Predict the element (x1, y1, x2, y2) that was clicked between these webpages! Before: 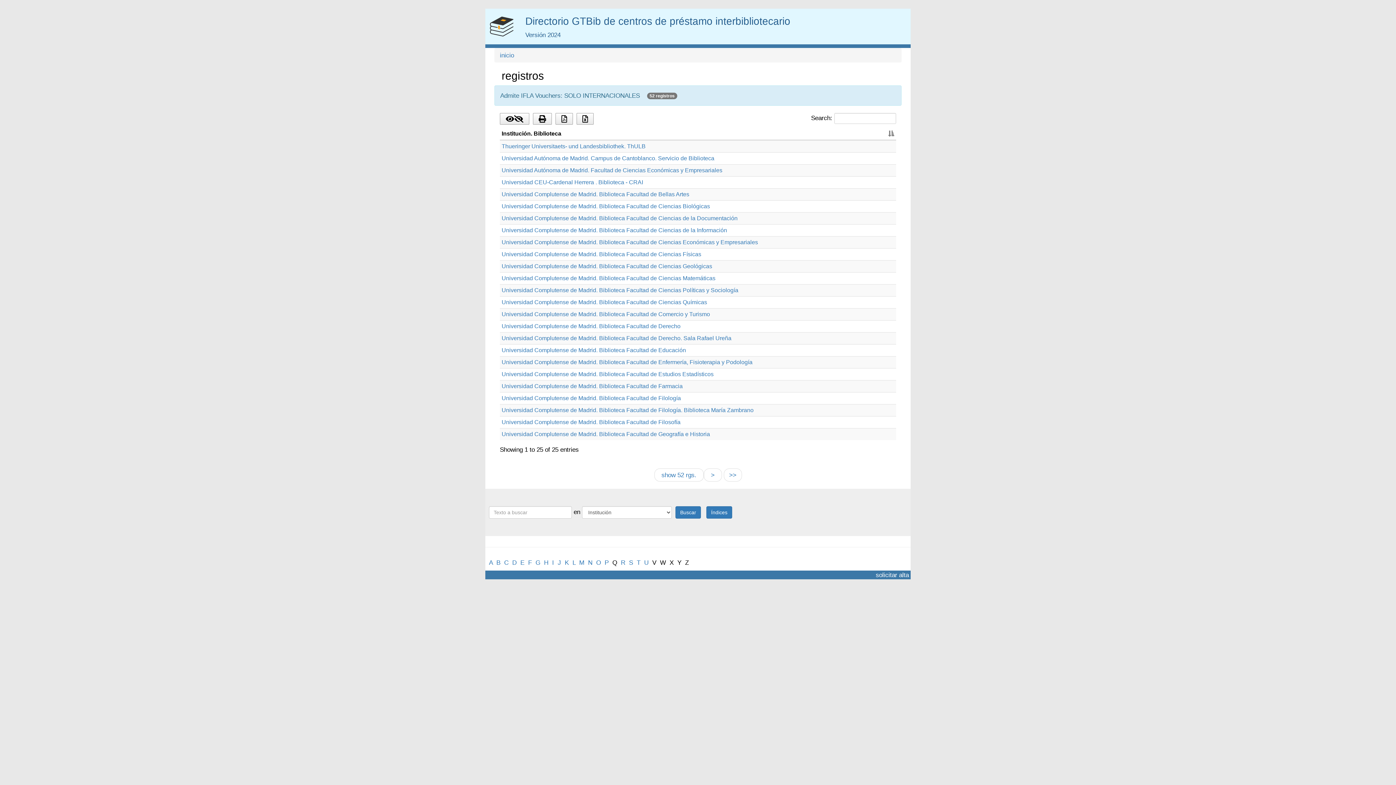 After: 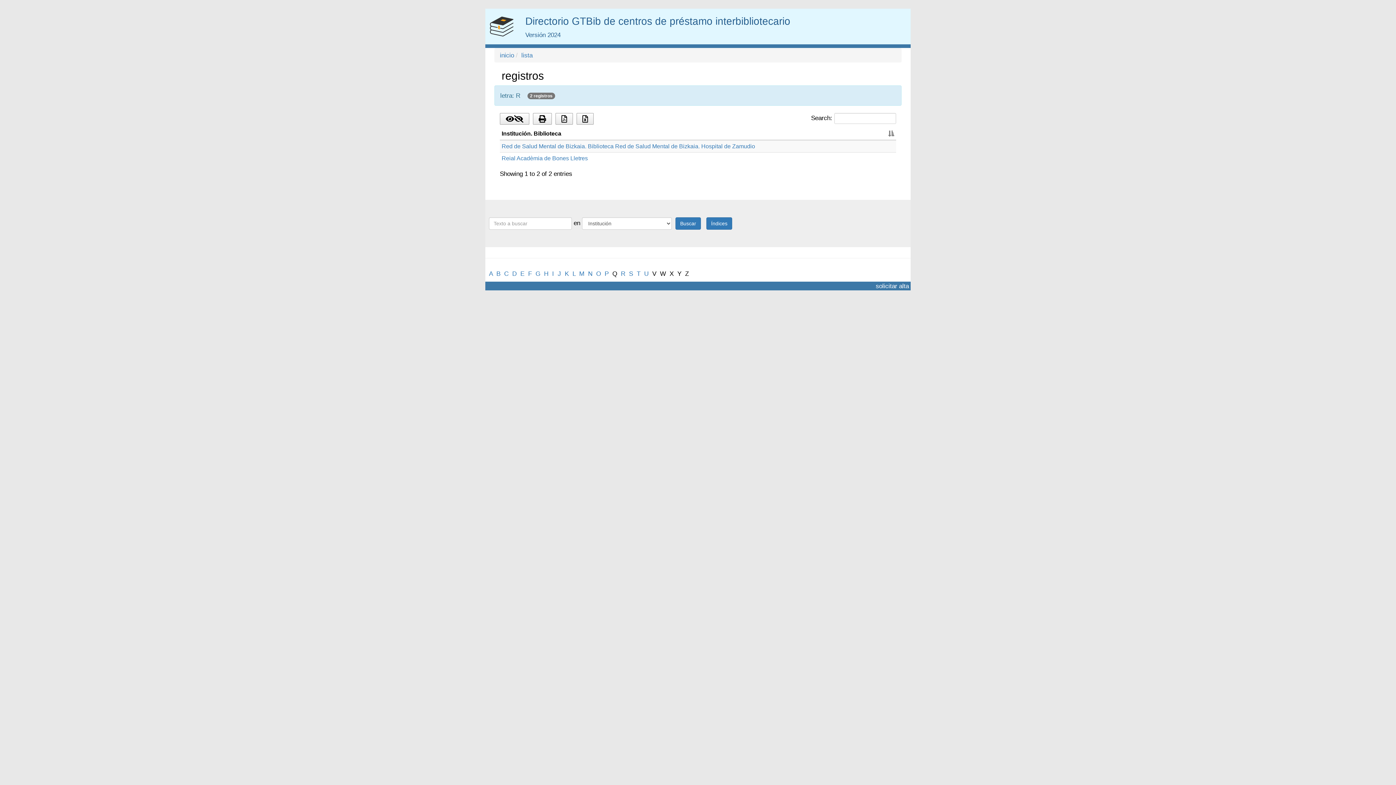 Action: bbox: (621, 559, 626, 566) label: R